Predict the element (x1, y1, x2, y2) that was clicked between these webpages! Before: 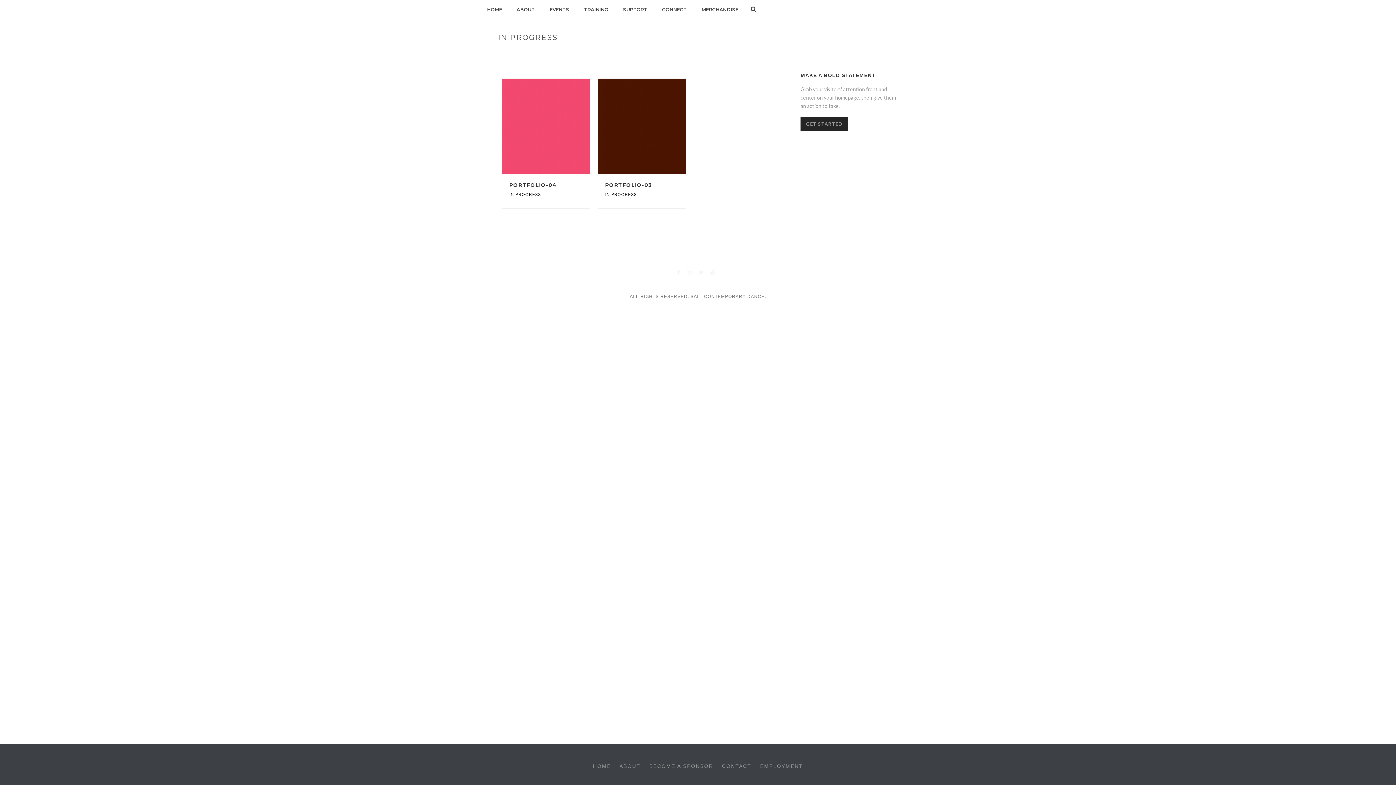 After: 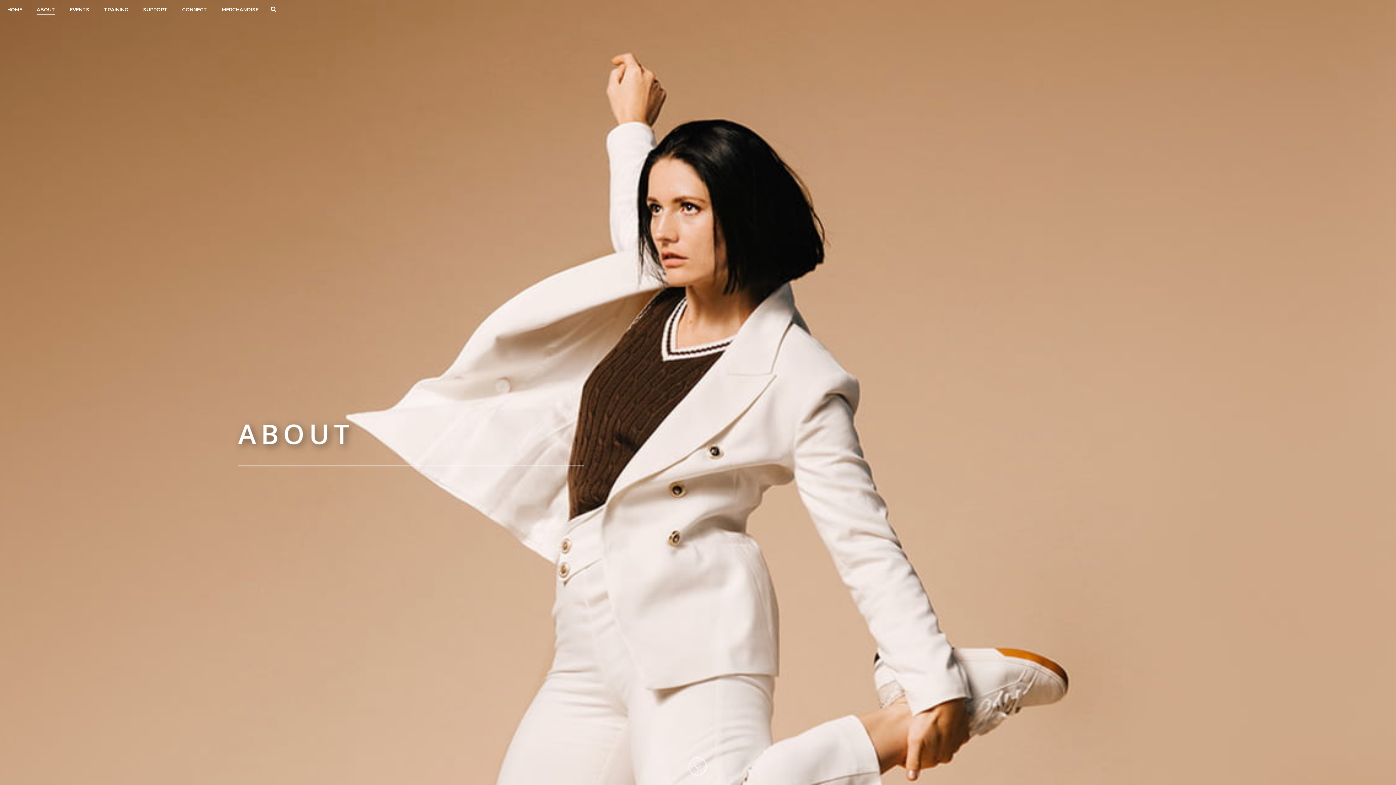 Action: bbox: (509, 0, 542, 19) label: ABOUT